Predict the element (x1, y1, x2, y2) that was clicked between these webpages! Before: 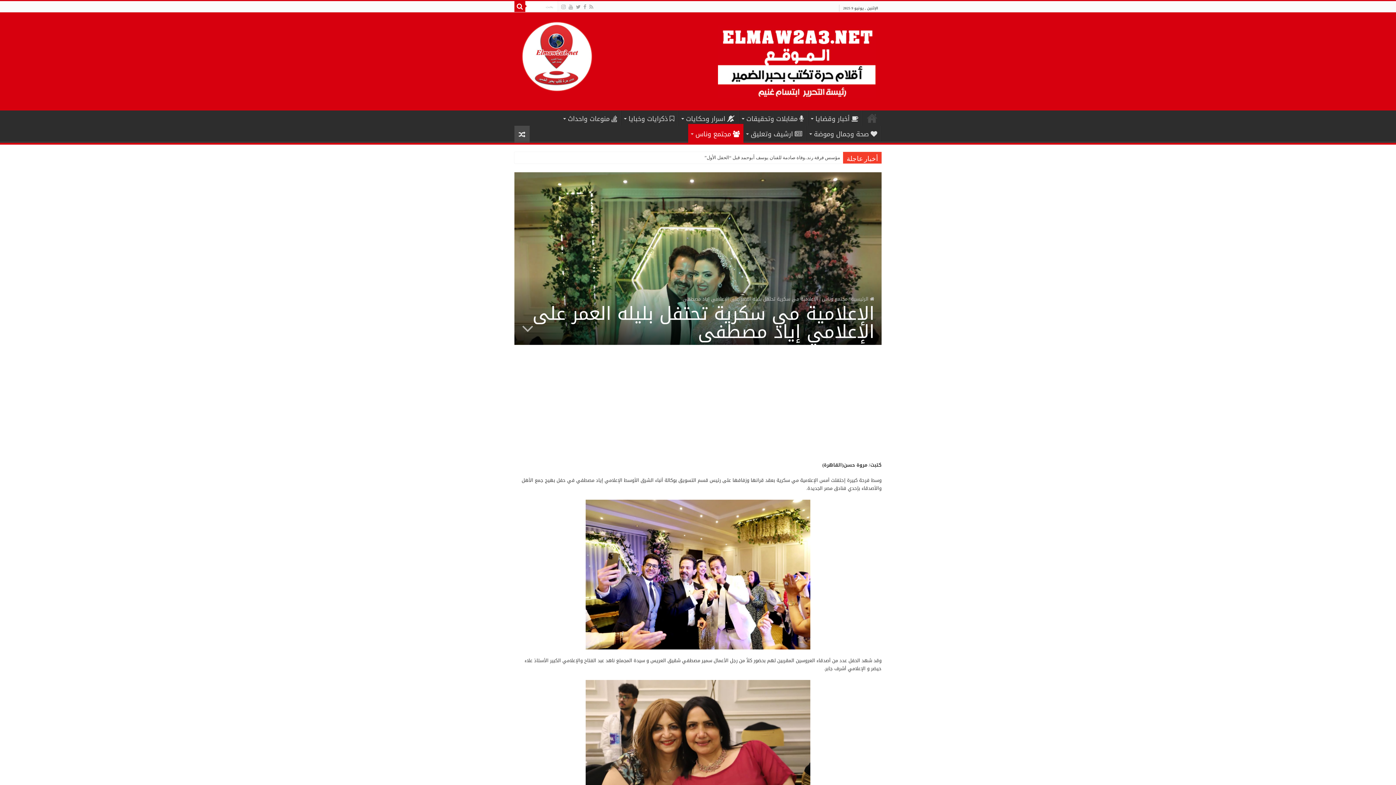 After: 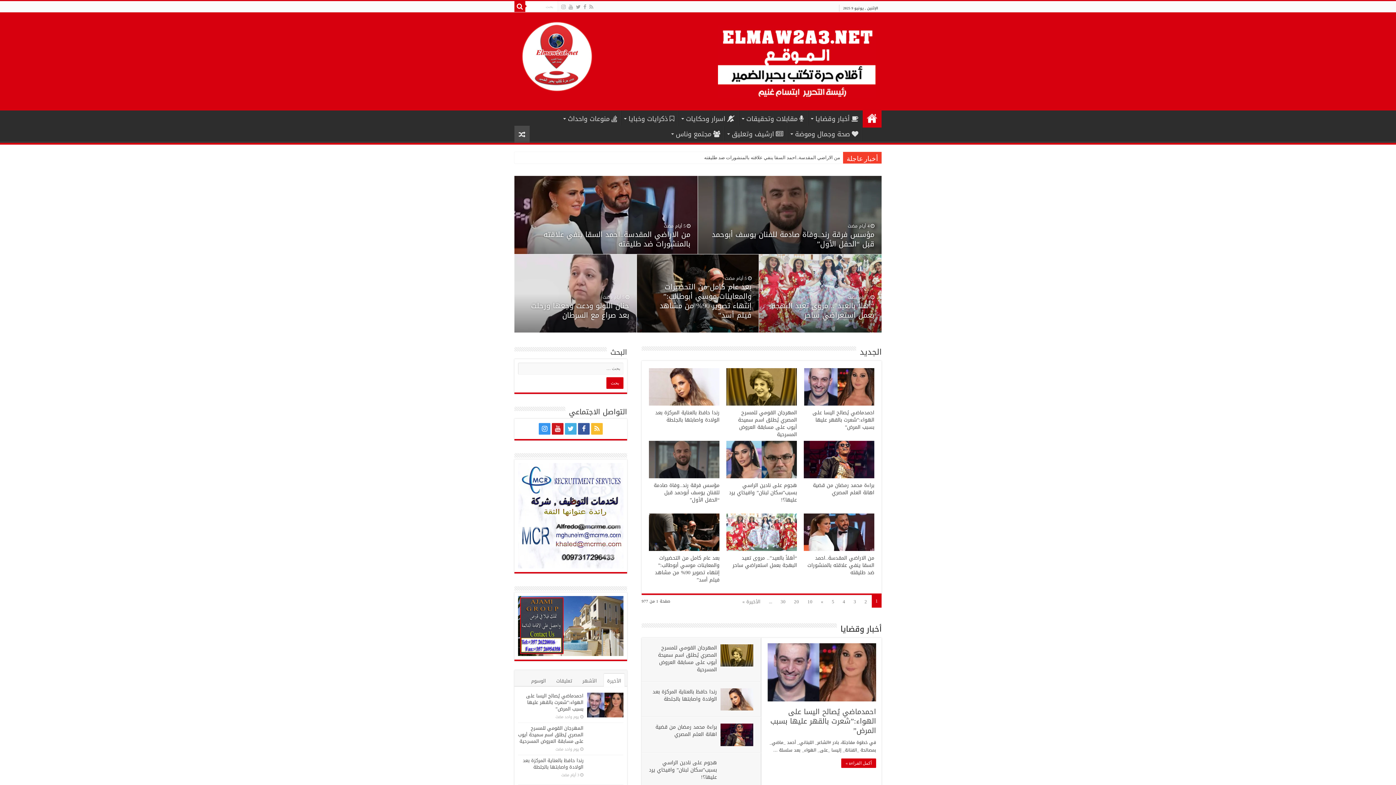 Action: bbox: (718, 48, 876, 77)